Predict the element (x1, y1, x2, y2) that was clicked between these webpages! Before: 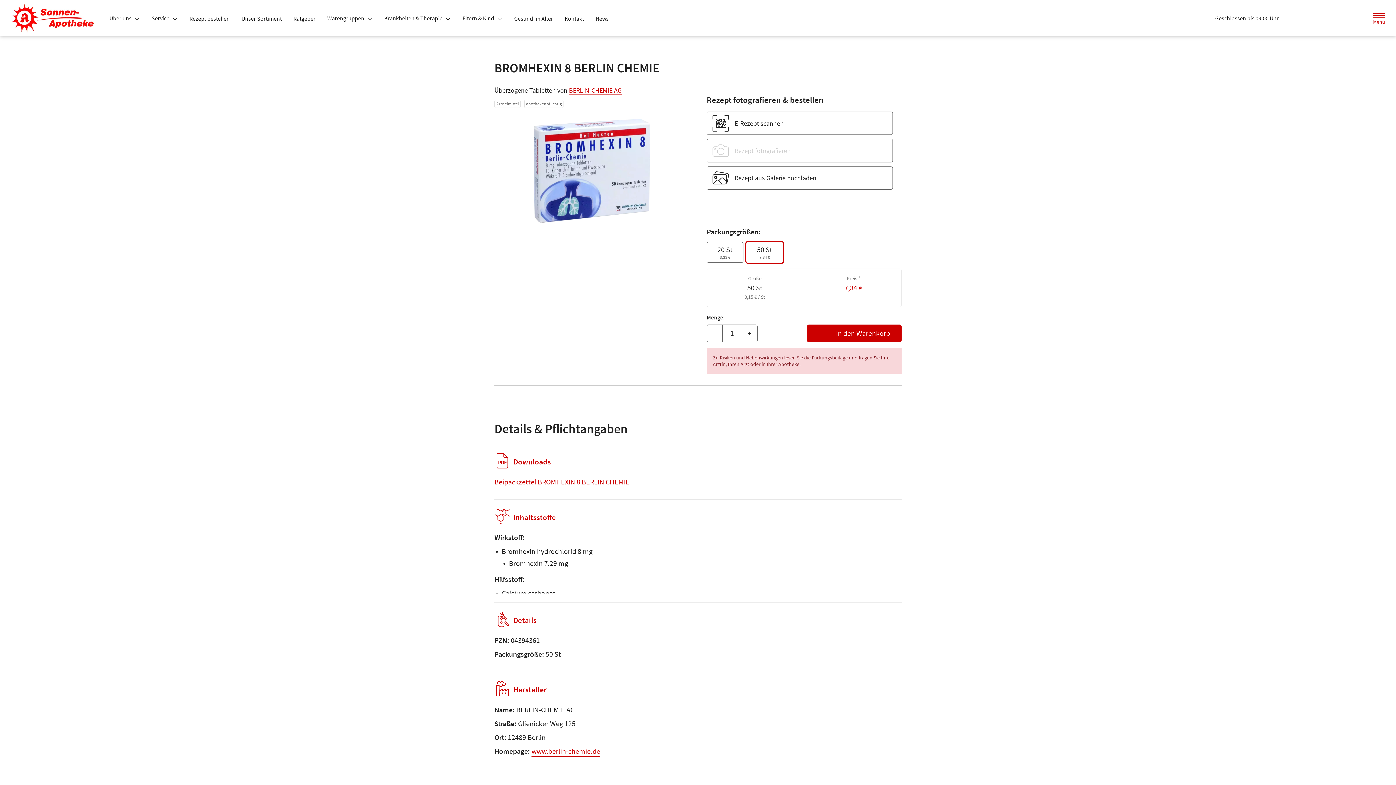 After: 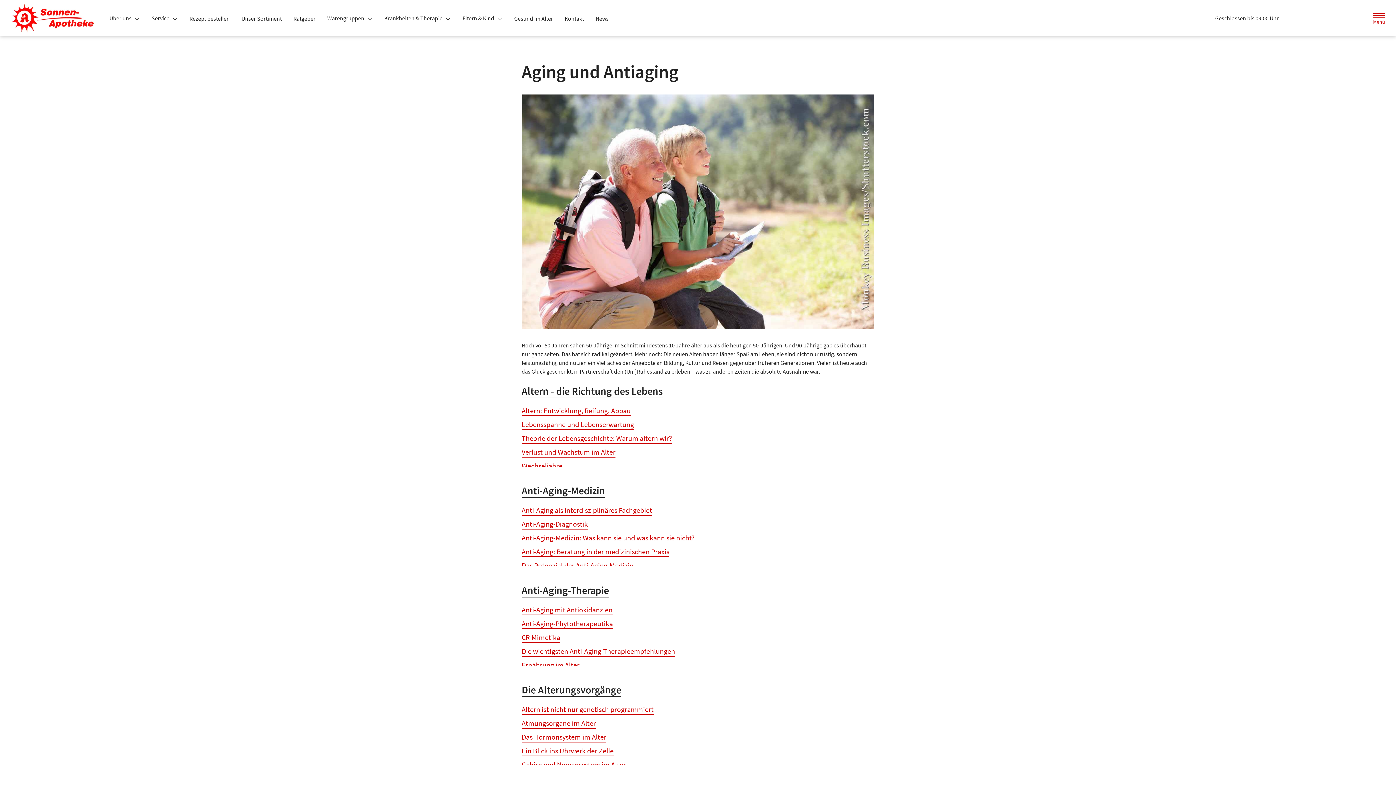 Action: bbox: (508, 12, 559, 25) label: Gesund im Alter